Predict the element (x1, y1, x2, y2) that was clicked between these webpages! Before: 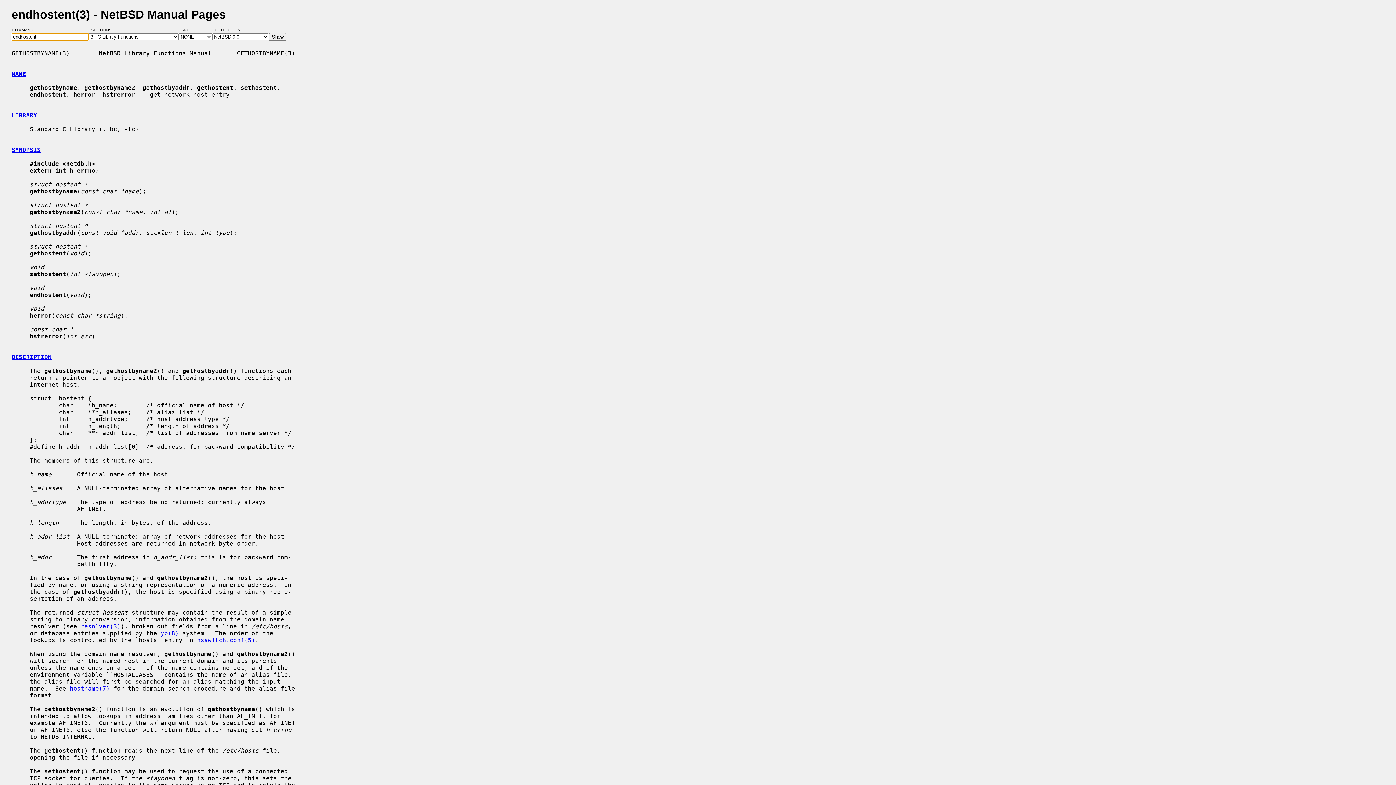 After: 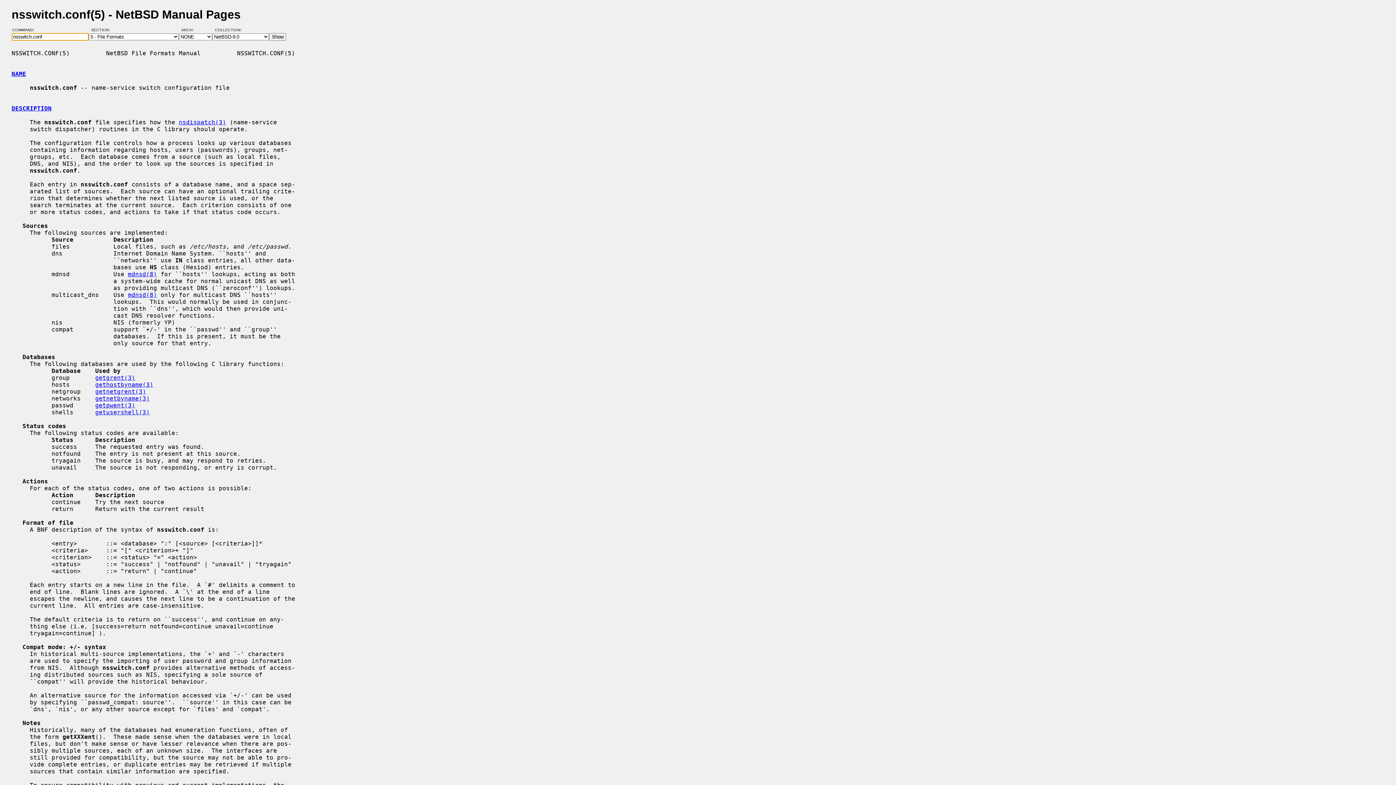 Action: label: nsswitch.conf(5) bbox: (197, 637, 255, 643)